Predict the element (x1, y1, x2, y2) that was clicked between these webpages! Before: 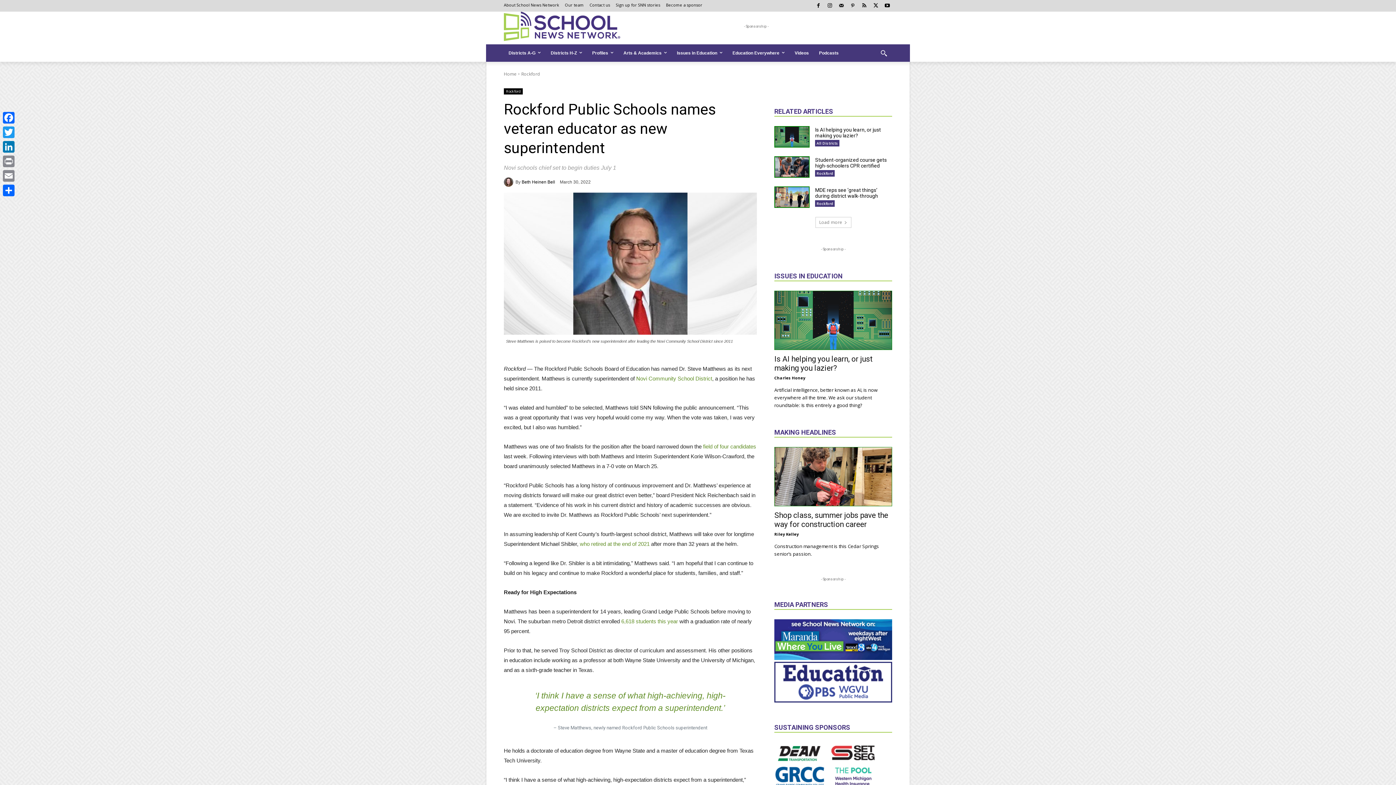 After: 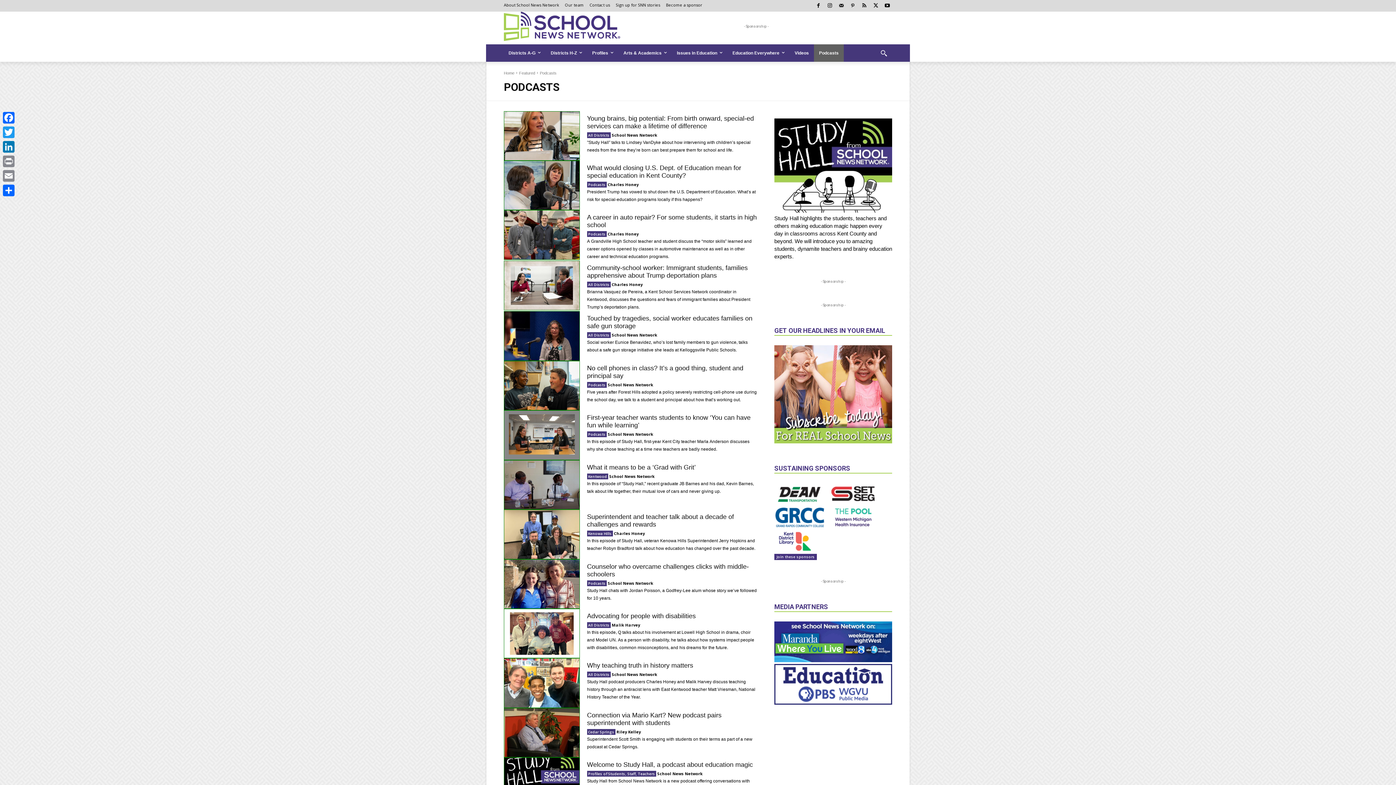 Action: label: Podcasts bbox: (814, 44, 844, 61)